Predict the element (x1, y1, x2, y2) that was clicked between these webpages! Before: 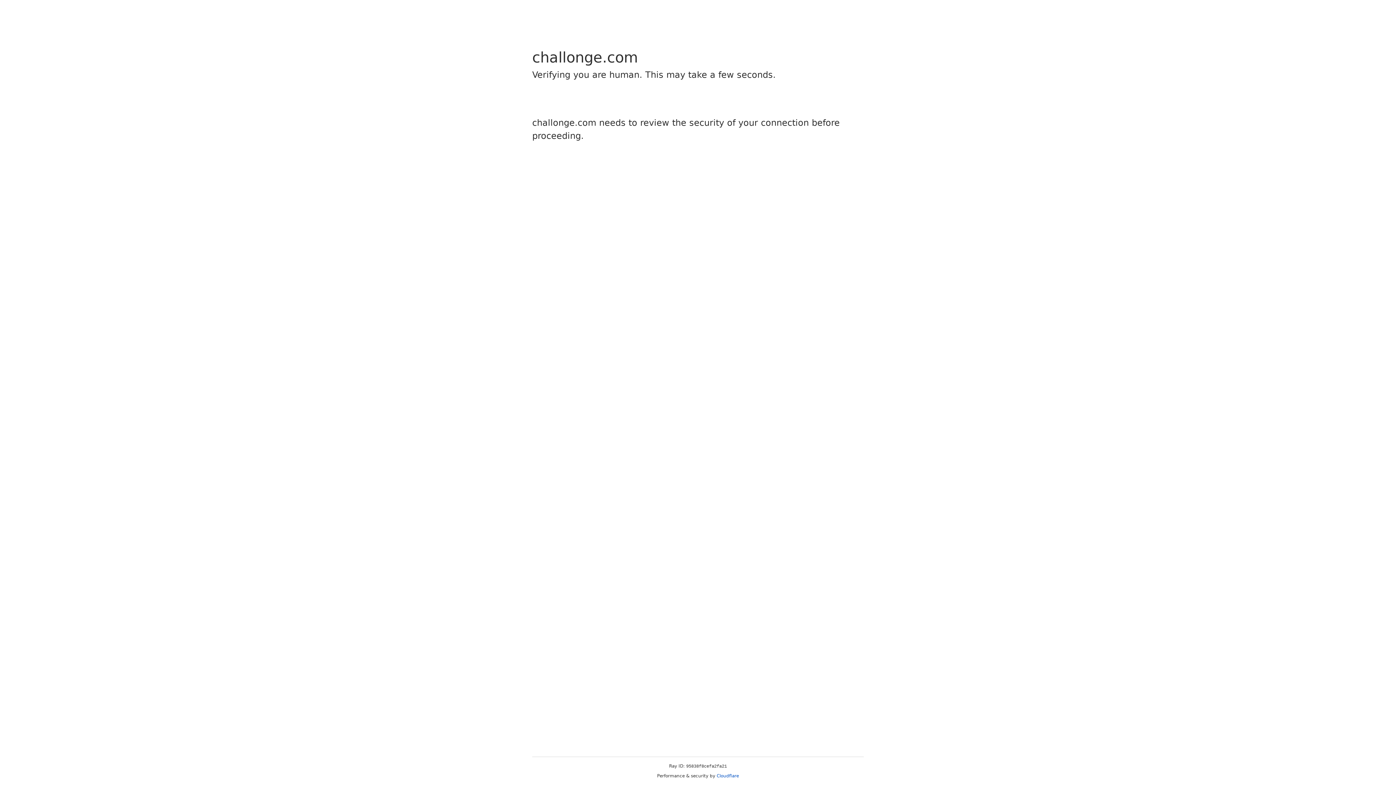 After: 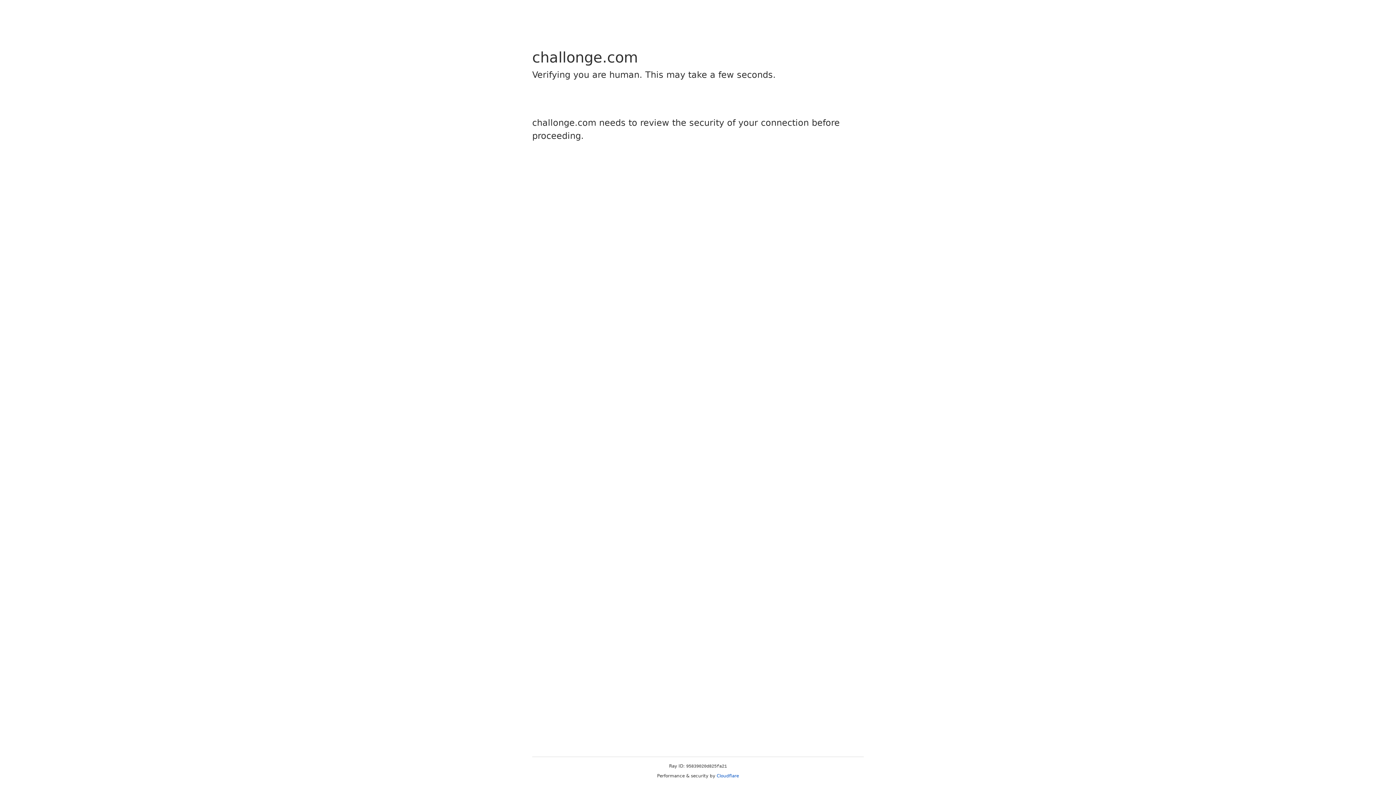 Action: bbox: (716, 773, 739, 778) label: Cloudflare